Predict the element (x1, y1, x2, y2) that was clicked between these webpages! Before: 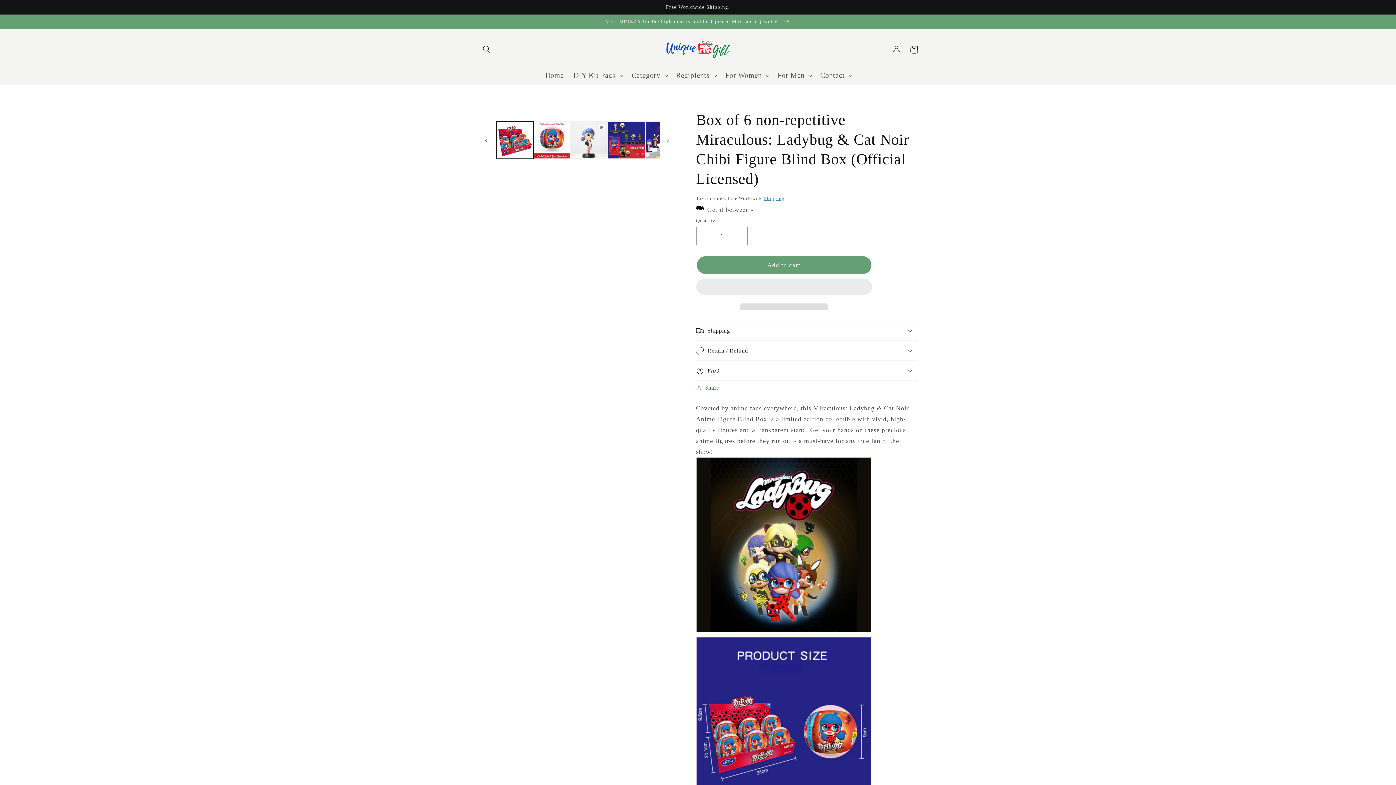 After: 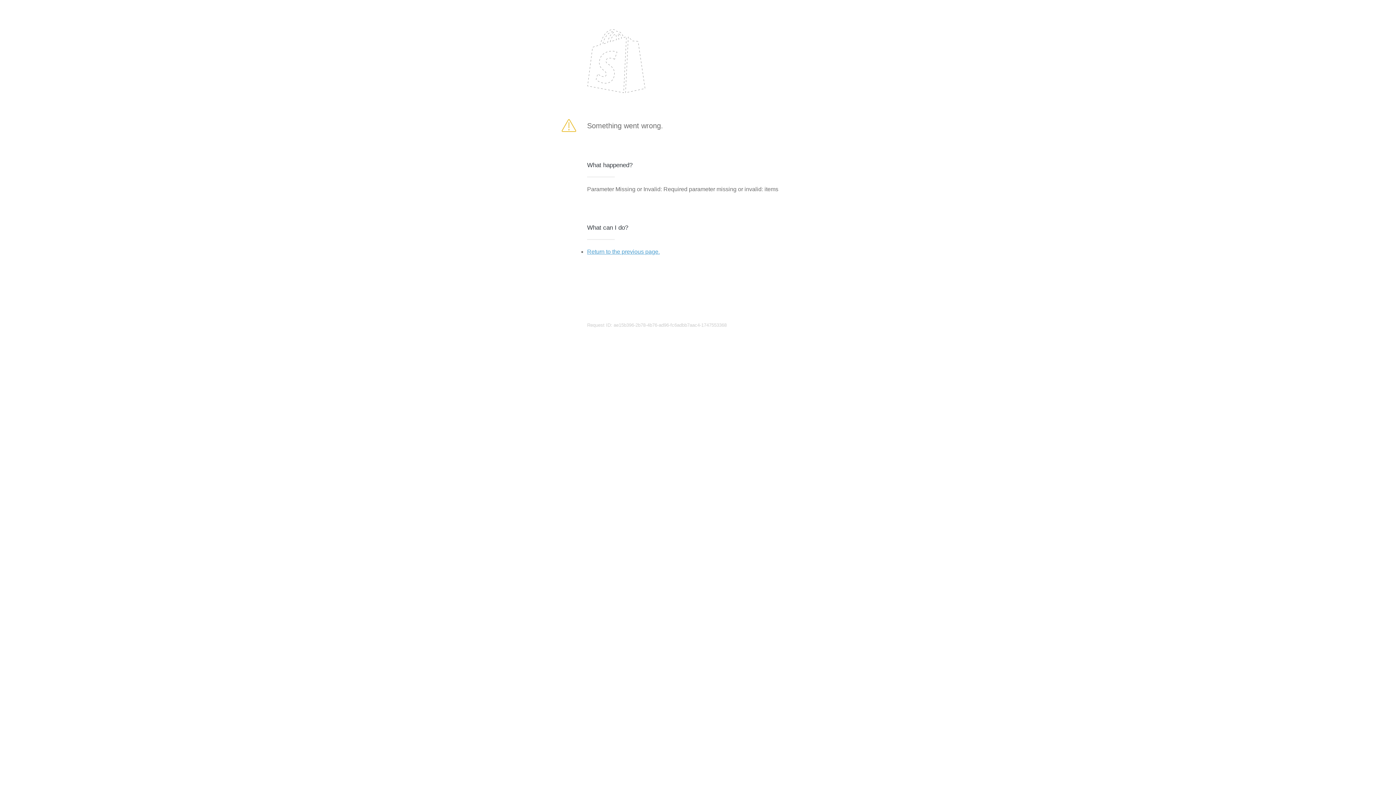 Action: bbox: (696, 255, 872, 275) label: Add to cart